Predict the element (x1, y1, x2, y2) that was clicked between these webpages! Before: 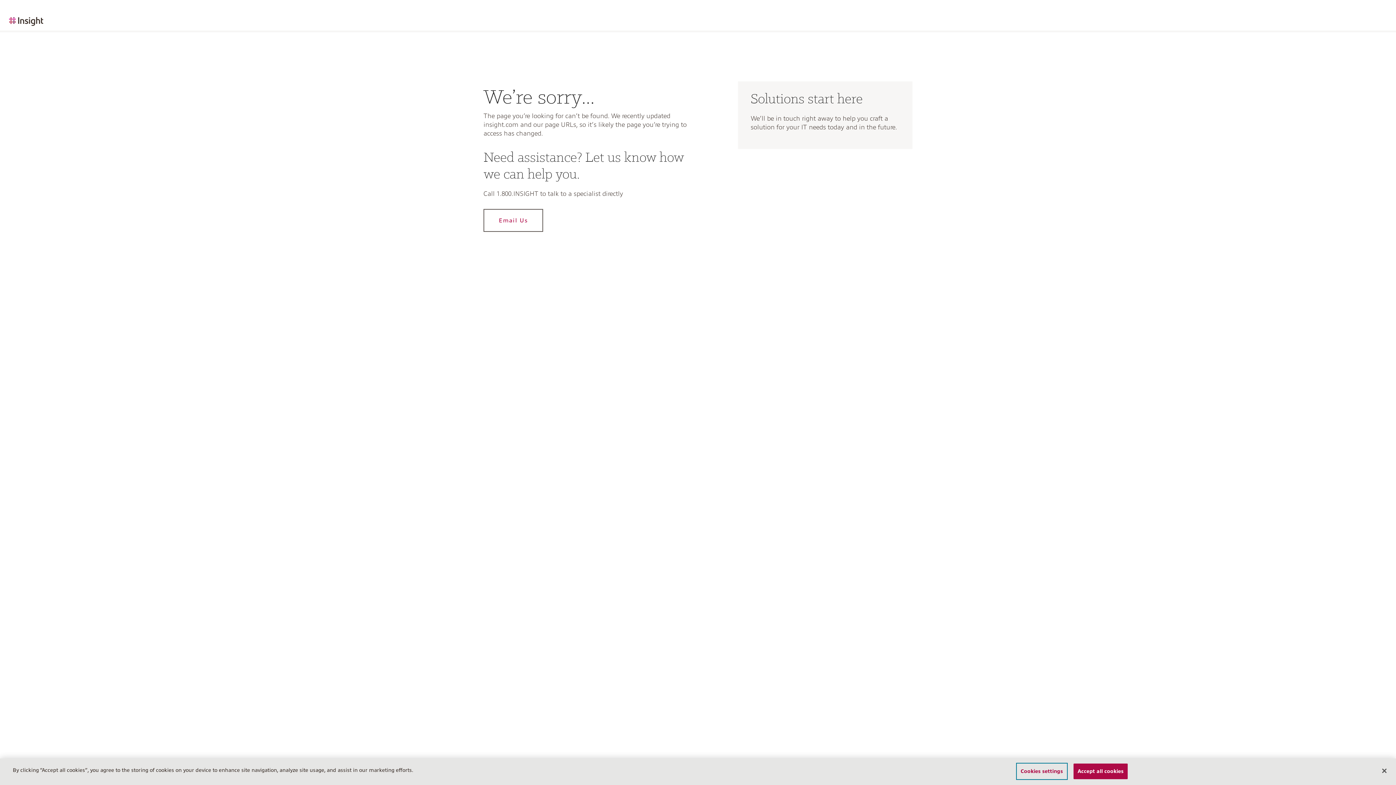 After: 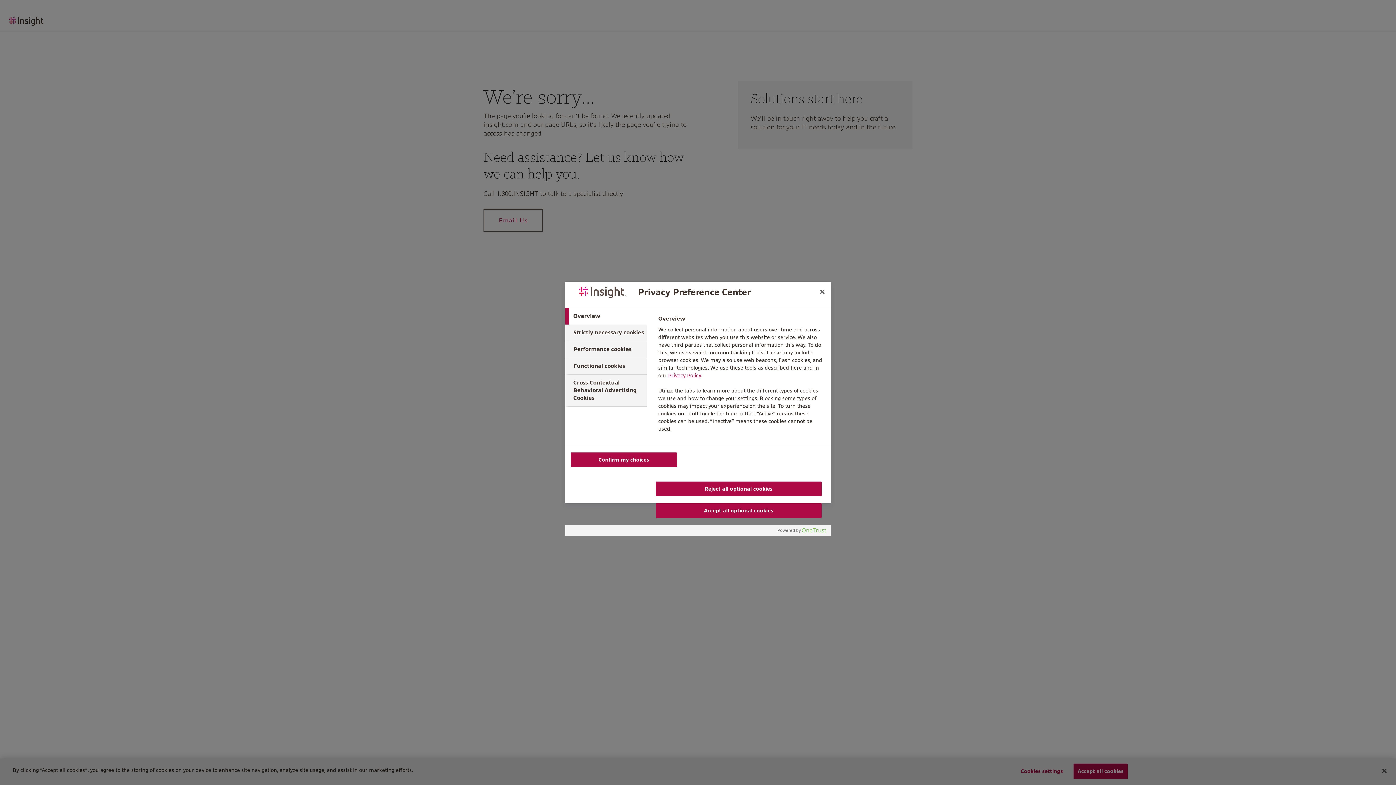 Action: bbox: (1017, 764, 1066, 779) label: Cookies settings